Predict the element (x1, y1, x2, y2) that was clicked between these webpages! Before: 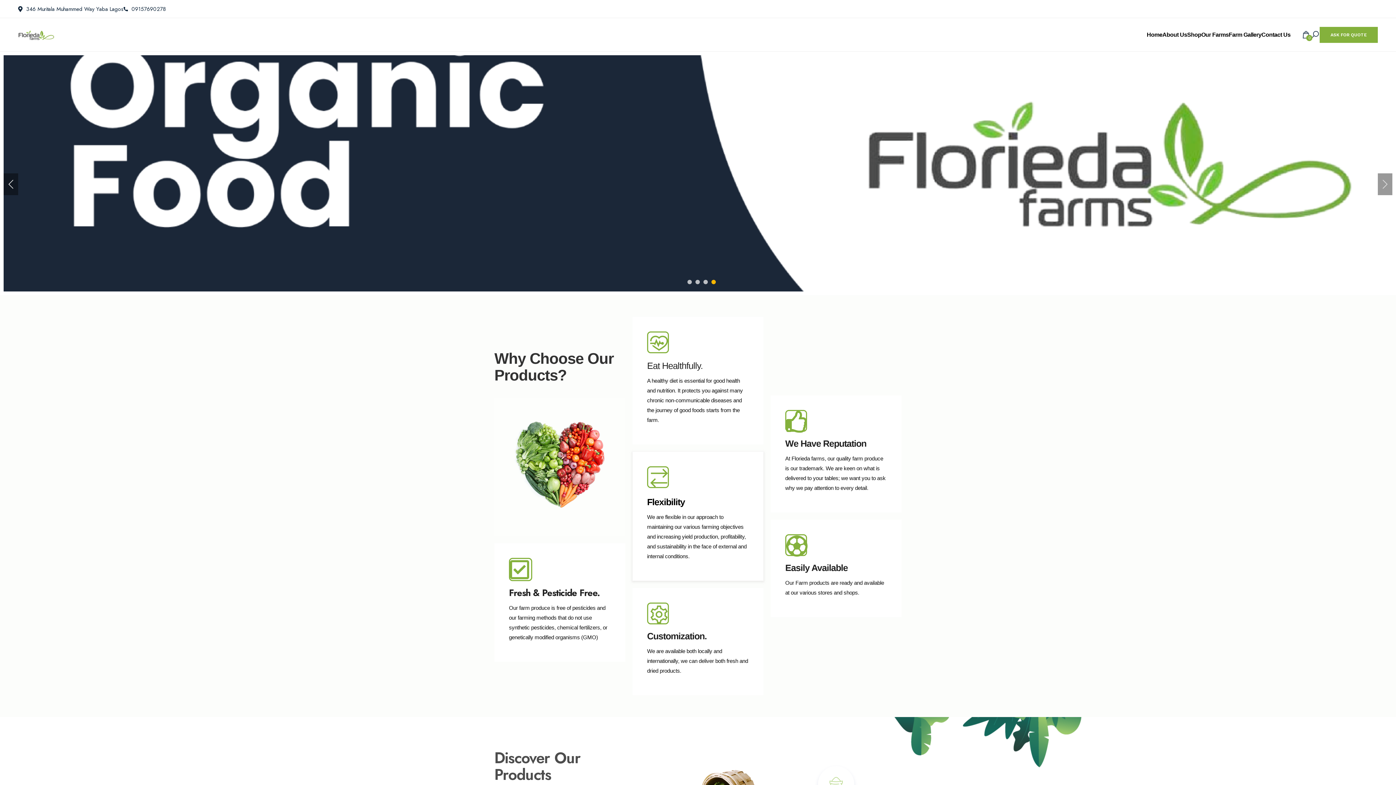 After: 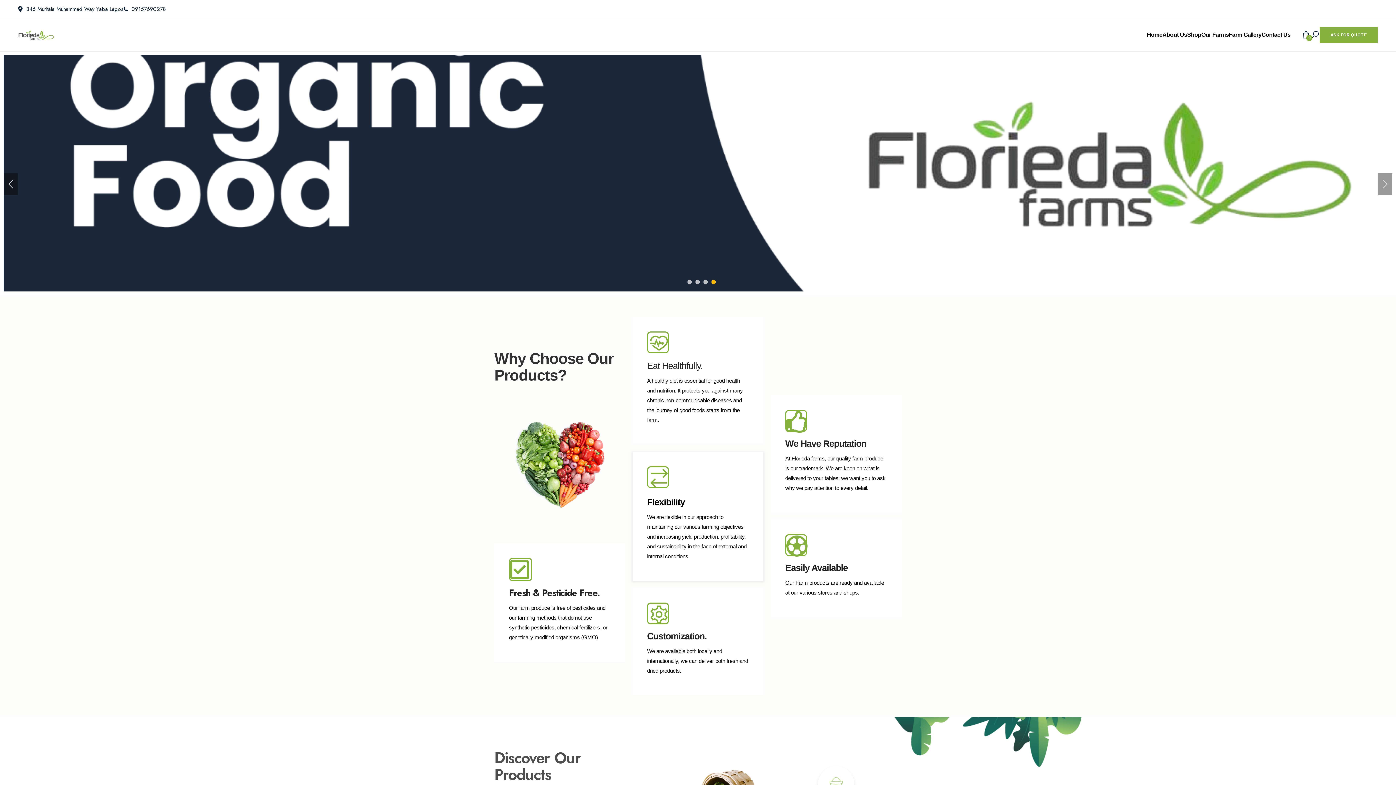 Action: bbox: (711, 280, 716, 284) label: 4 of 4